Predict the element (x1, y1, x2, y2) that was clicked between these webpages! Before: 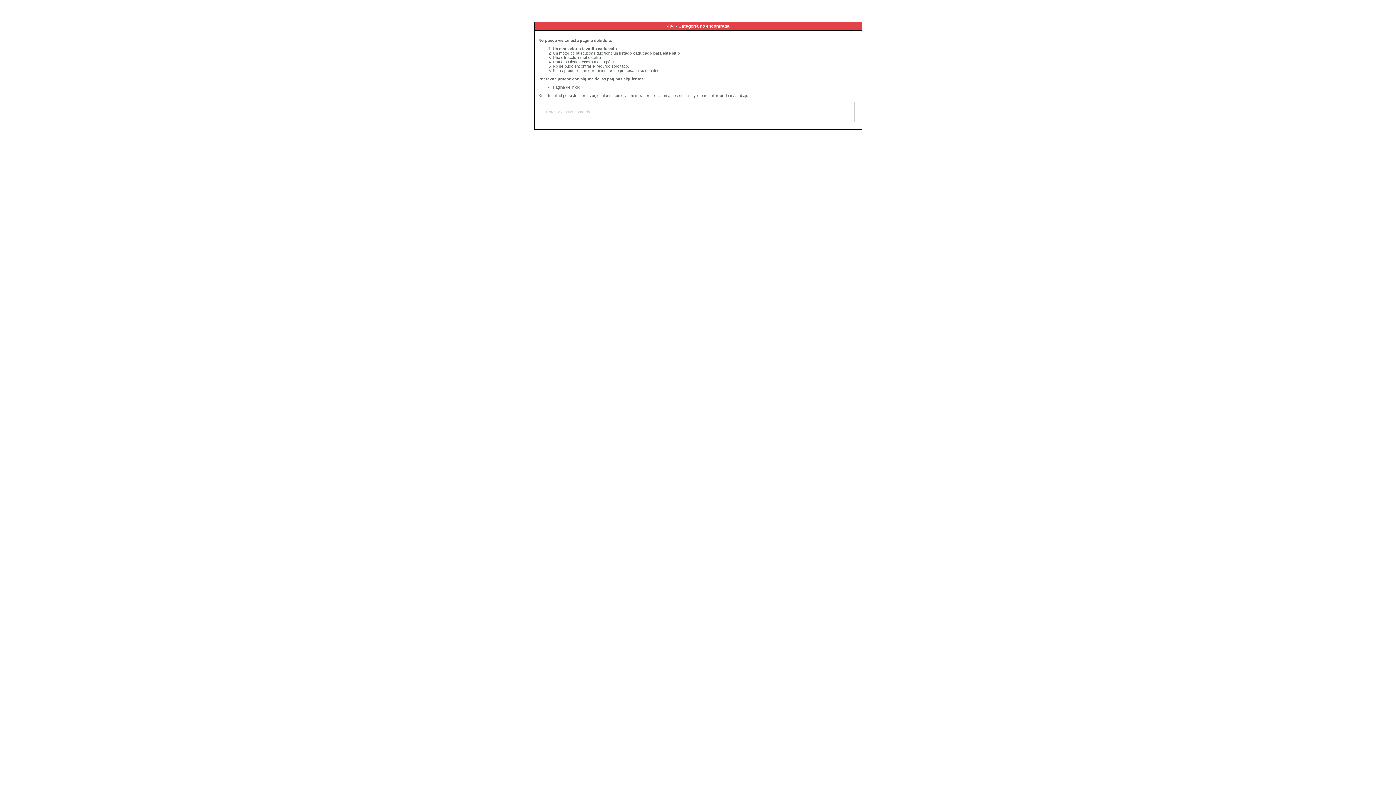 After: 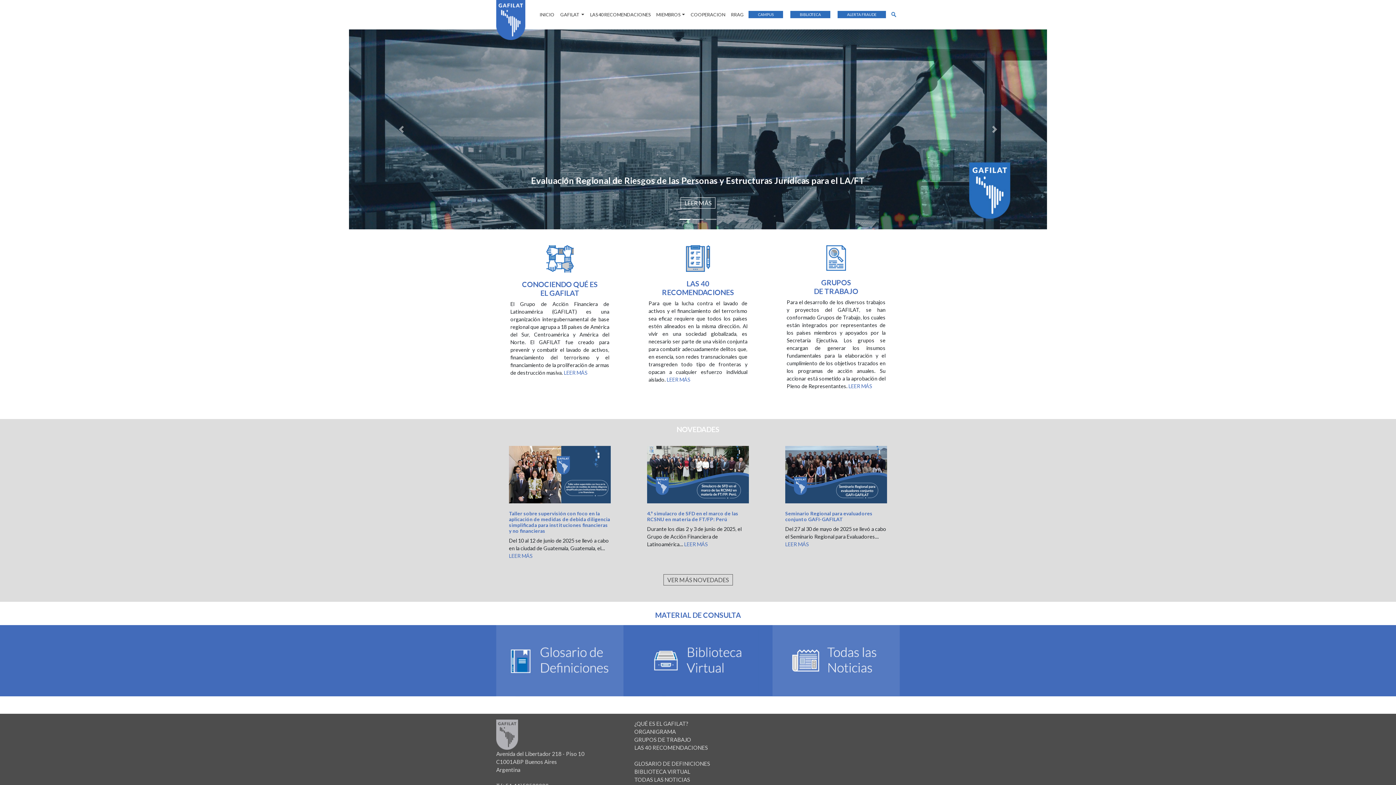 Action: bbox: (553, 85, 580, 89) label: Página de inicio